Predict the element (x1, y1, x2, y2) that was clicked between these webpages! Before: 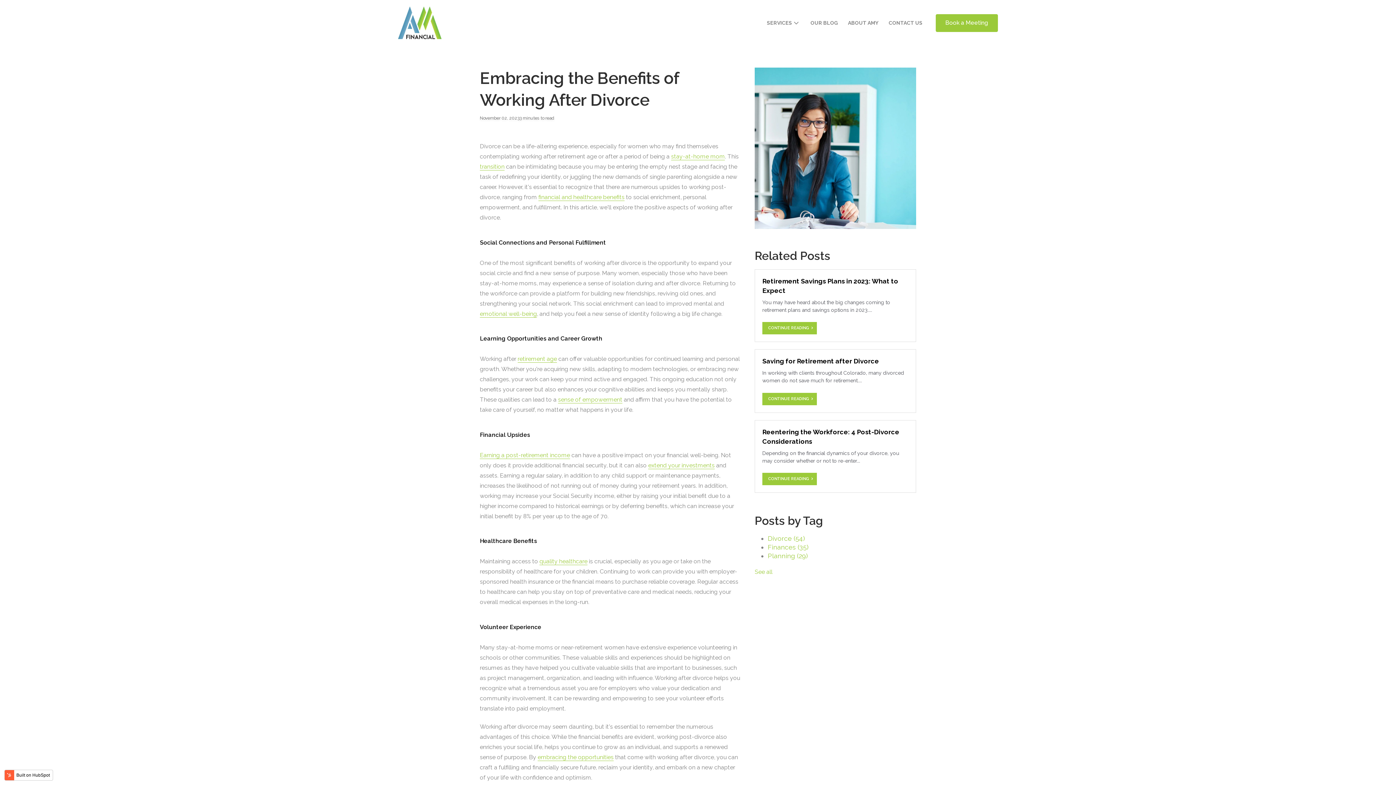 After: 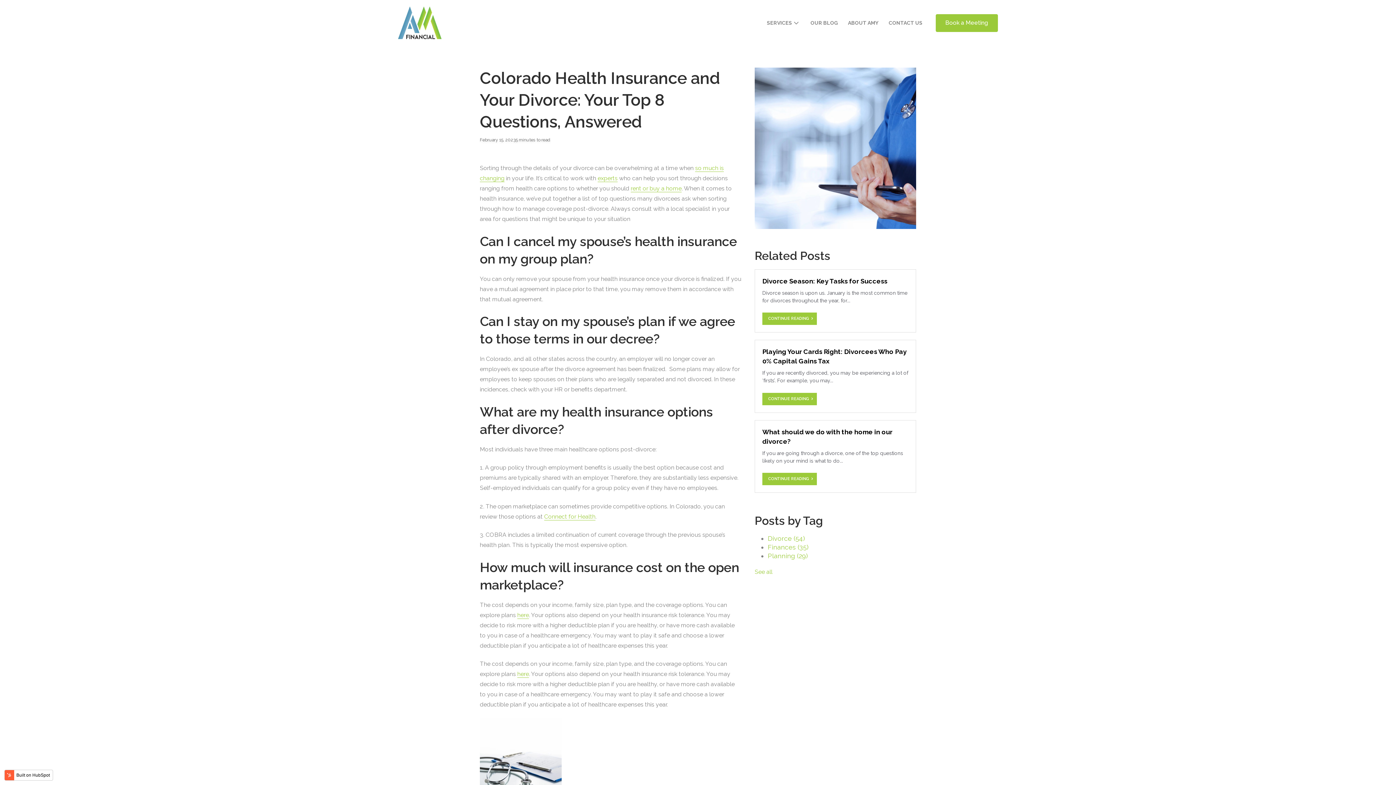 Action: label: quality healthcare bbox: (539, 558, 587, 565)